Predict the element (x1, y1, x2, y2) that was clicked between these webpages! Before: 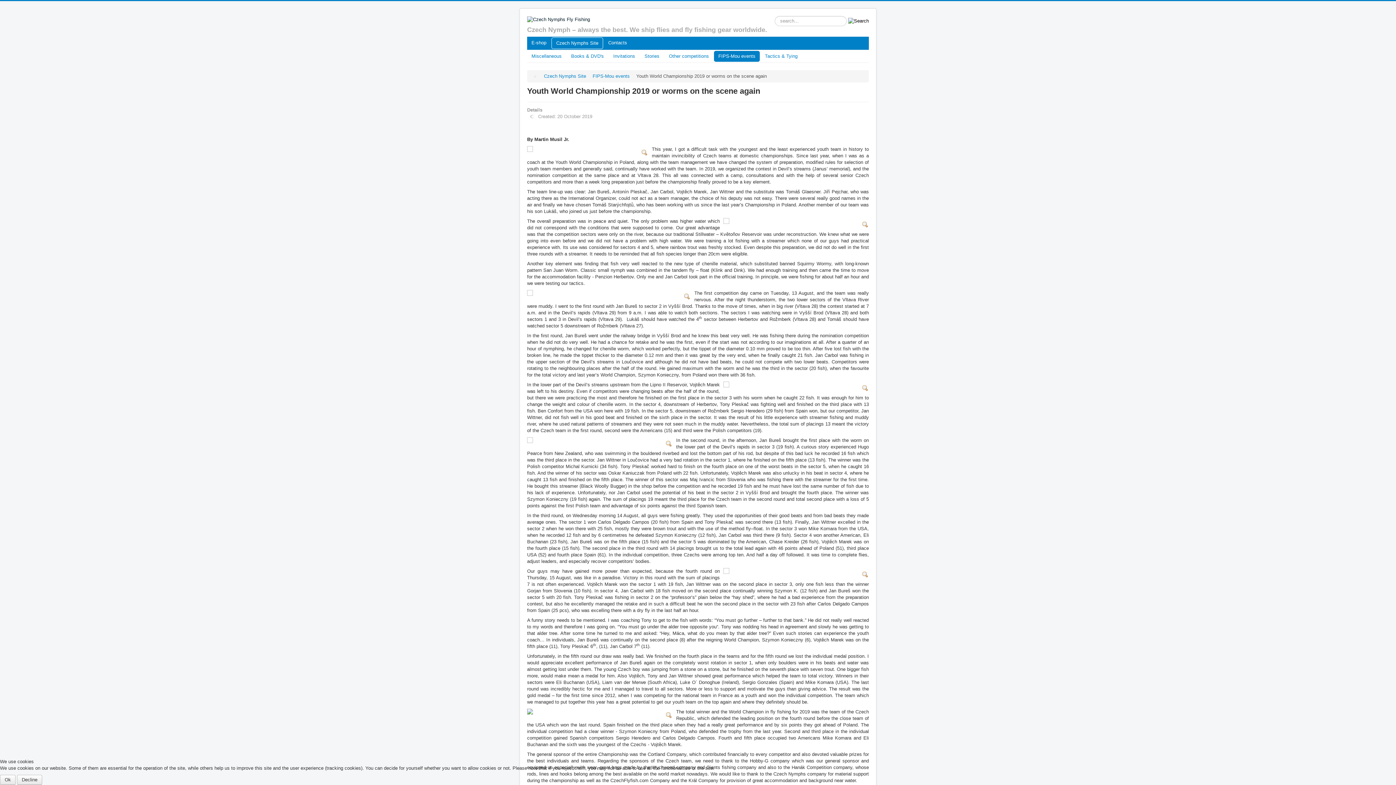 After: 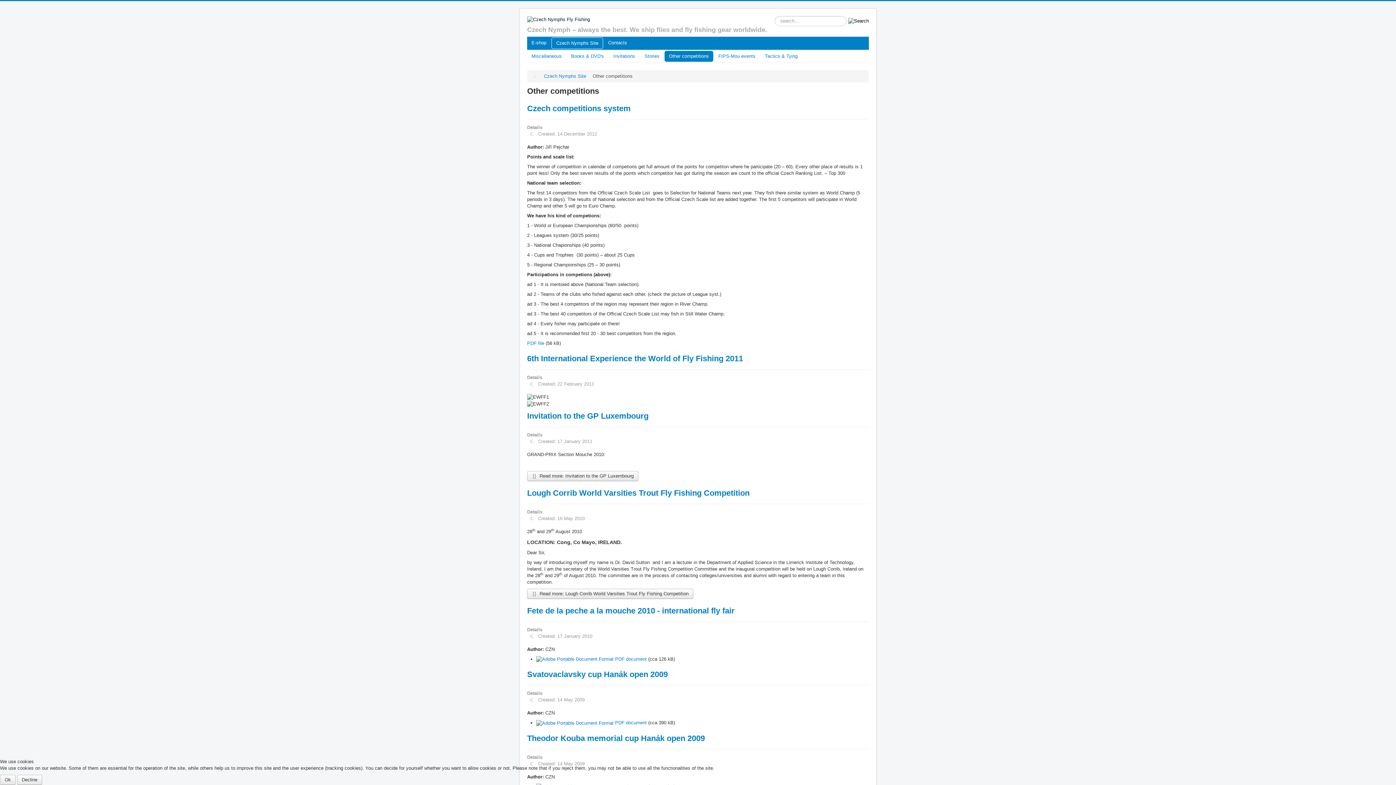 Action: bbox: (664, 50, 713, 61) label: Other competitions